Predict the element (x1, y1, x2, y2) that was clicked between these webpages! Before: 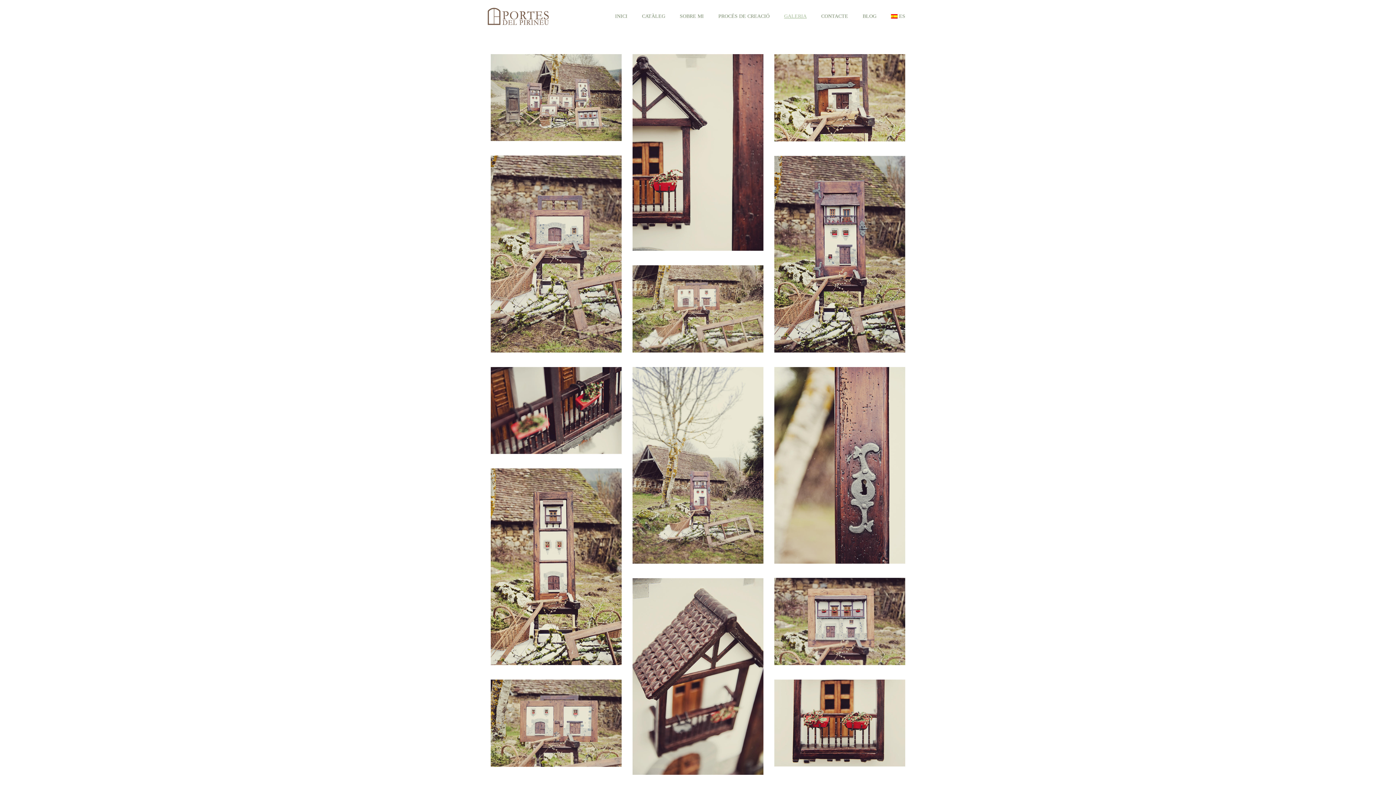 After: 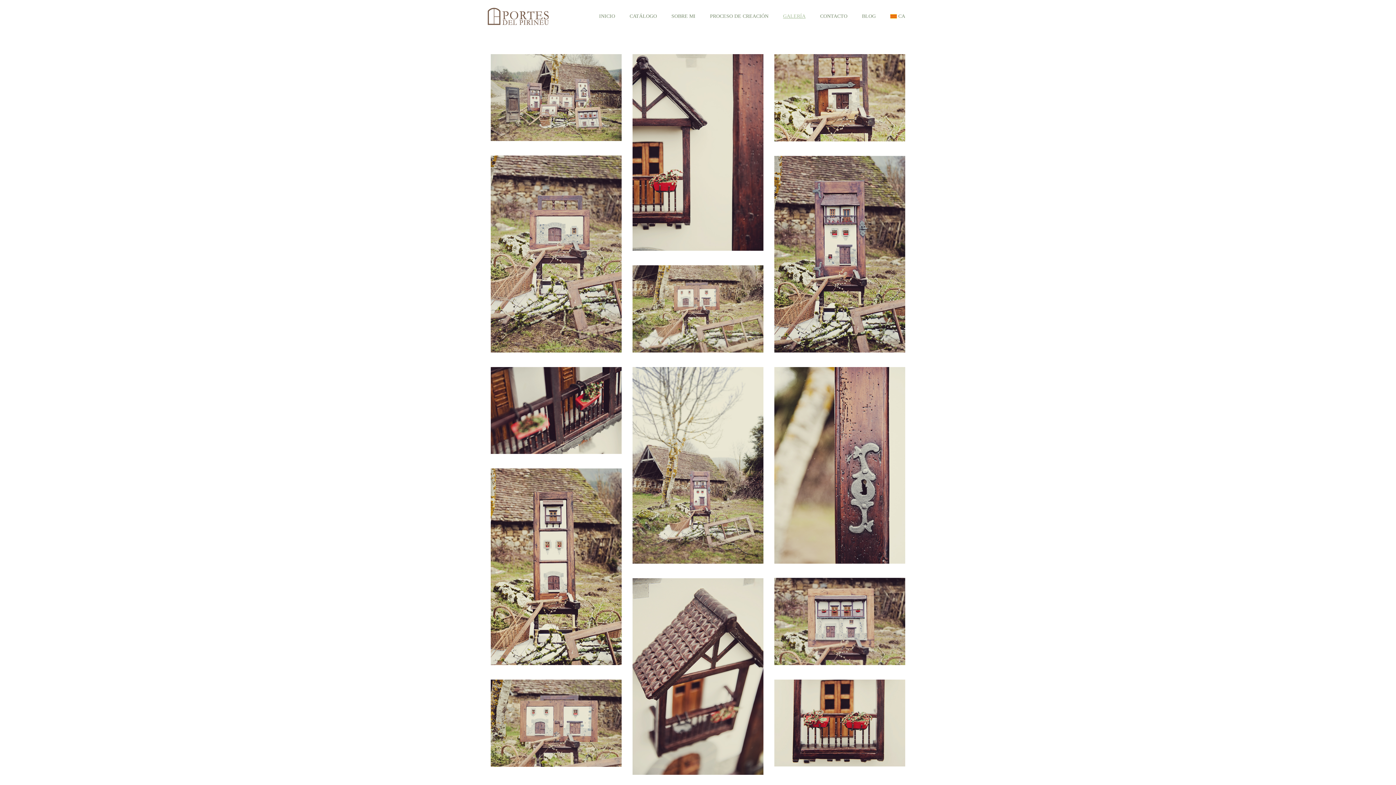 Action: label: ES bbox: (885, 9, 910, 22)